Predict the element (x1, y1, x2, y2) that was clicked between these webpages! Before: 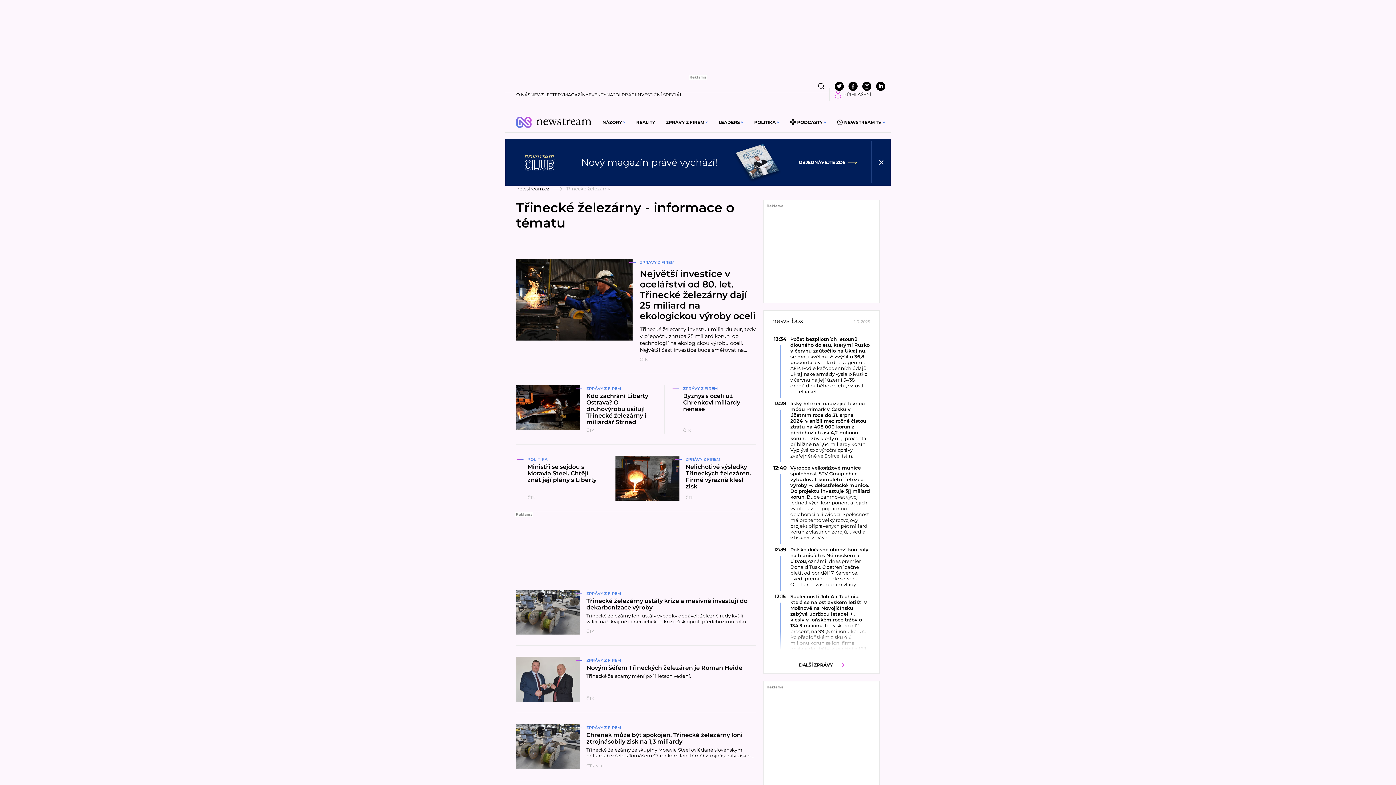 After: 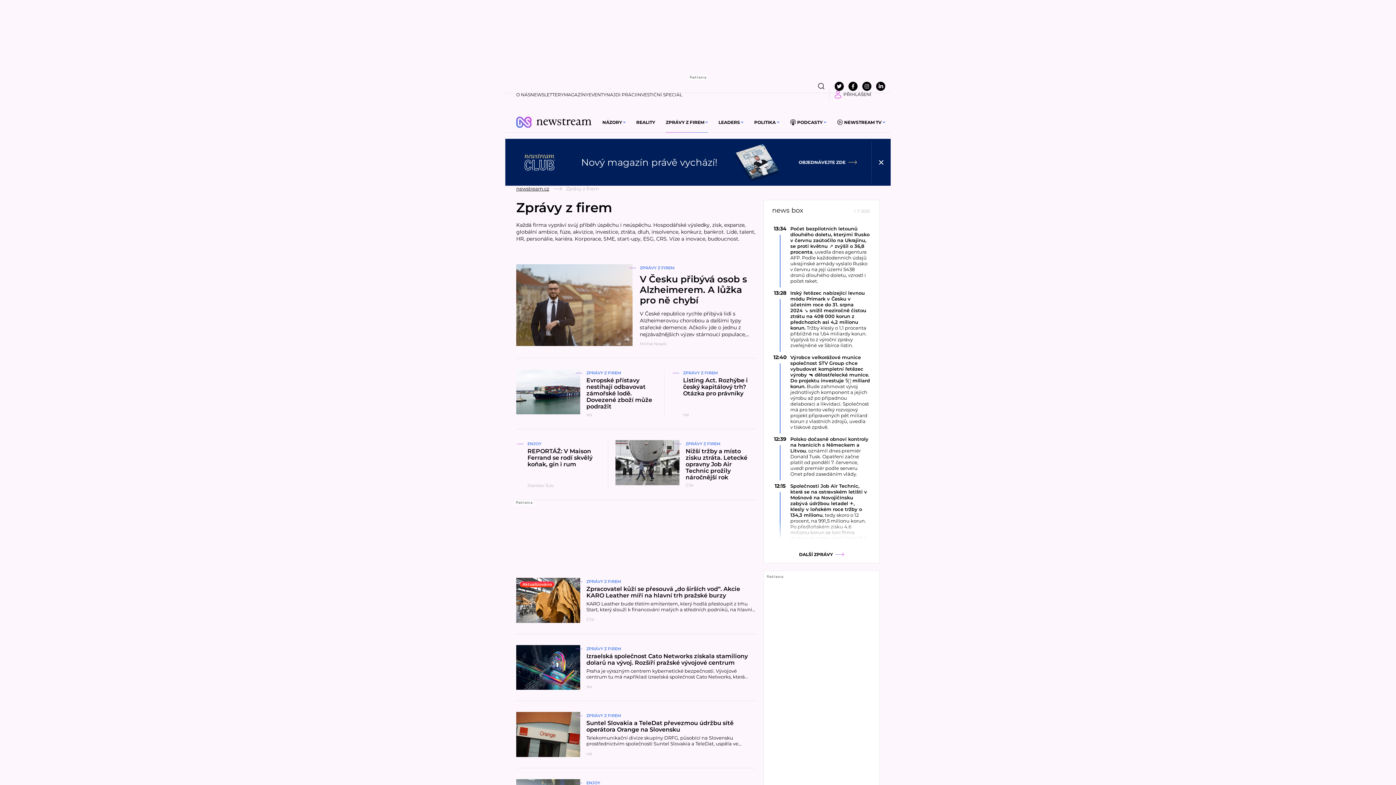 Action: label: ZPRÁVY Z FIREM bbox: (586, 725, 756, 731)